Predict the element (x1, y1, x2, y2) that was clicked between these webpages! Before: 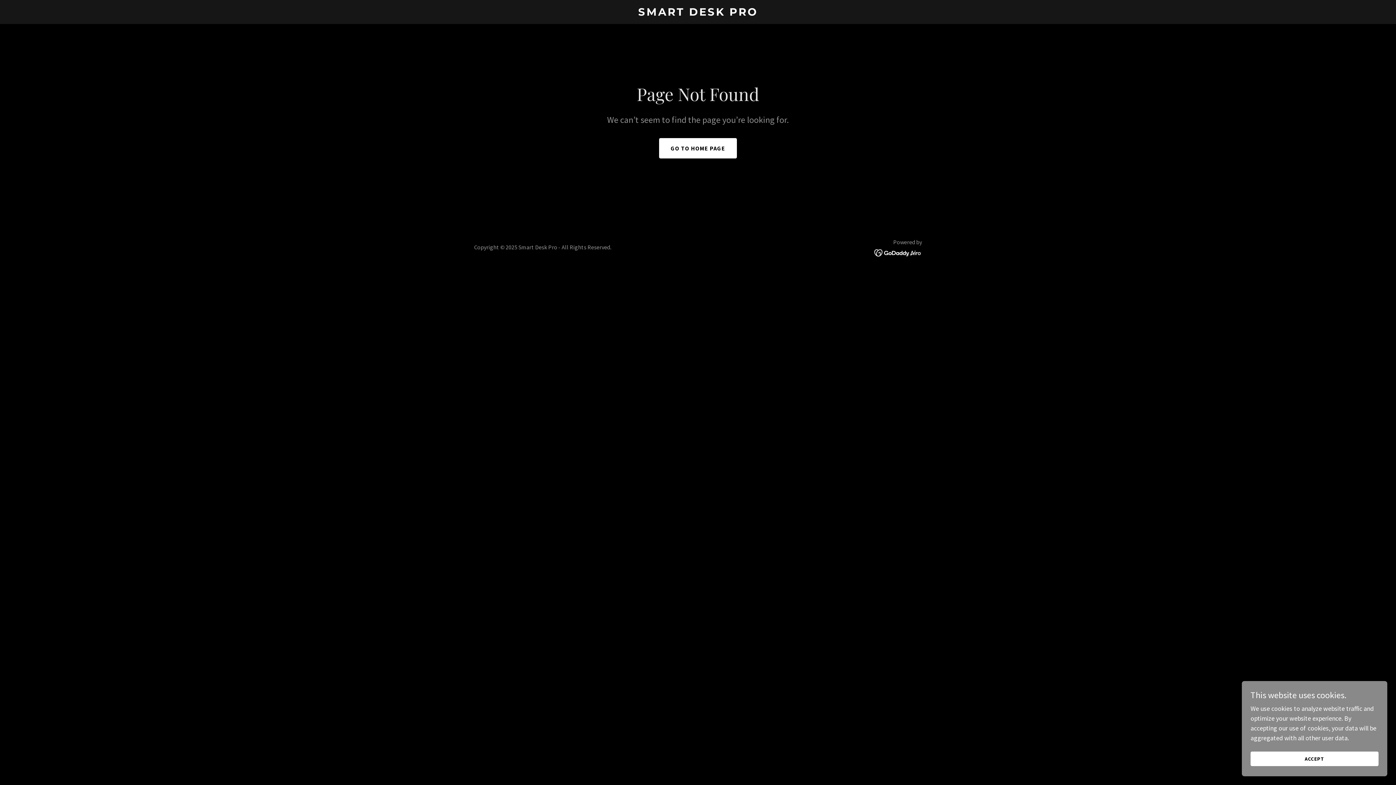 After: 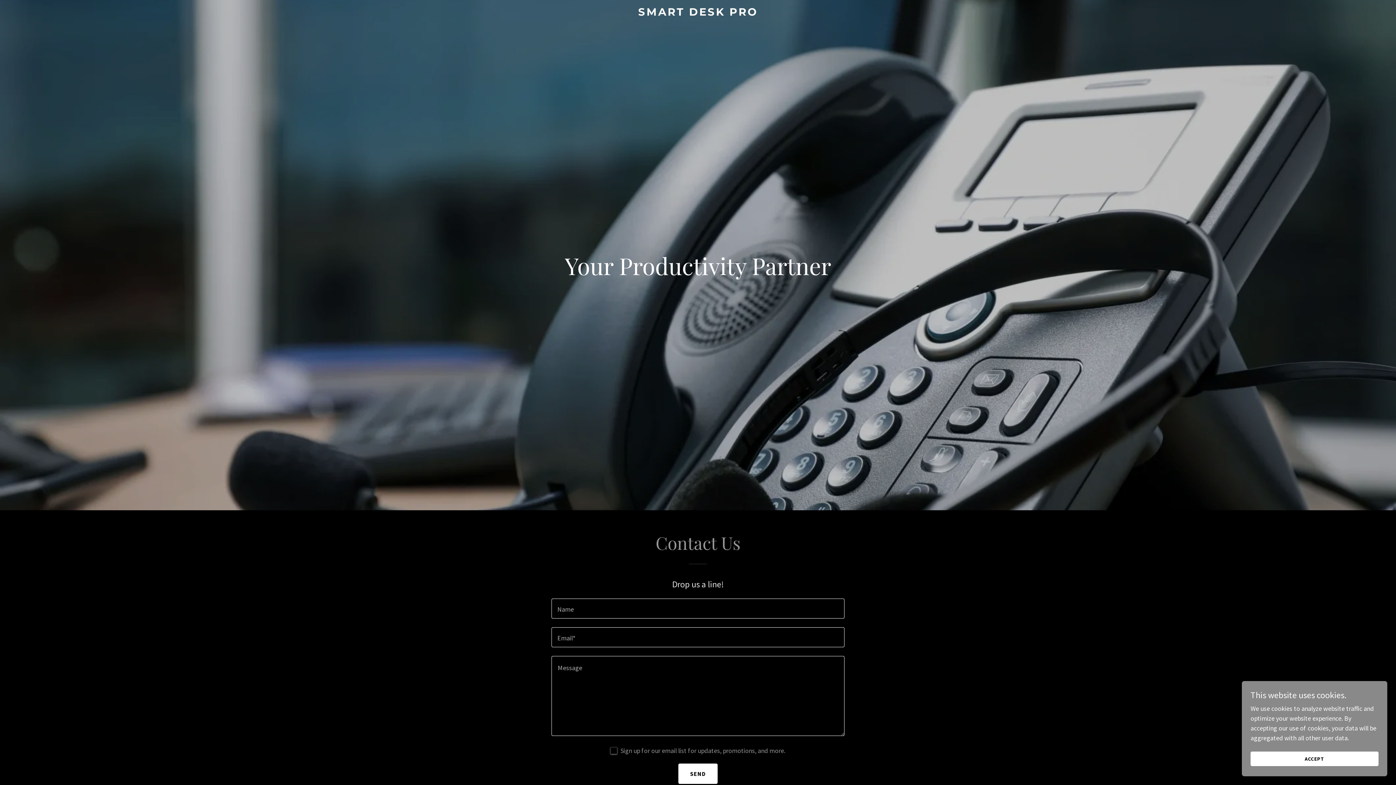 Action: label: GO TO HOME PAGE bbox: (659, 138, 737, 158)